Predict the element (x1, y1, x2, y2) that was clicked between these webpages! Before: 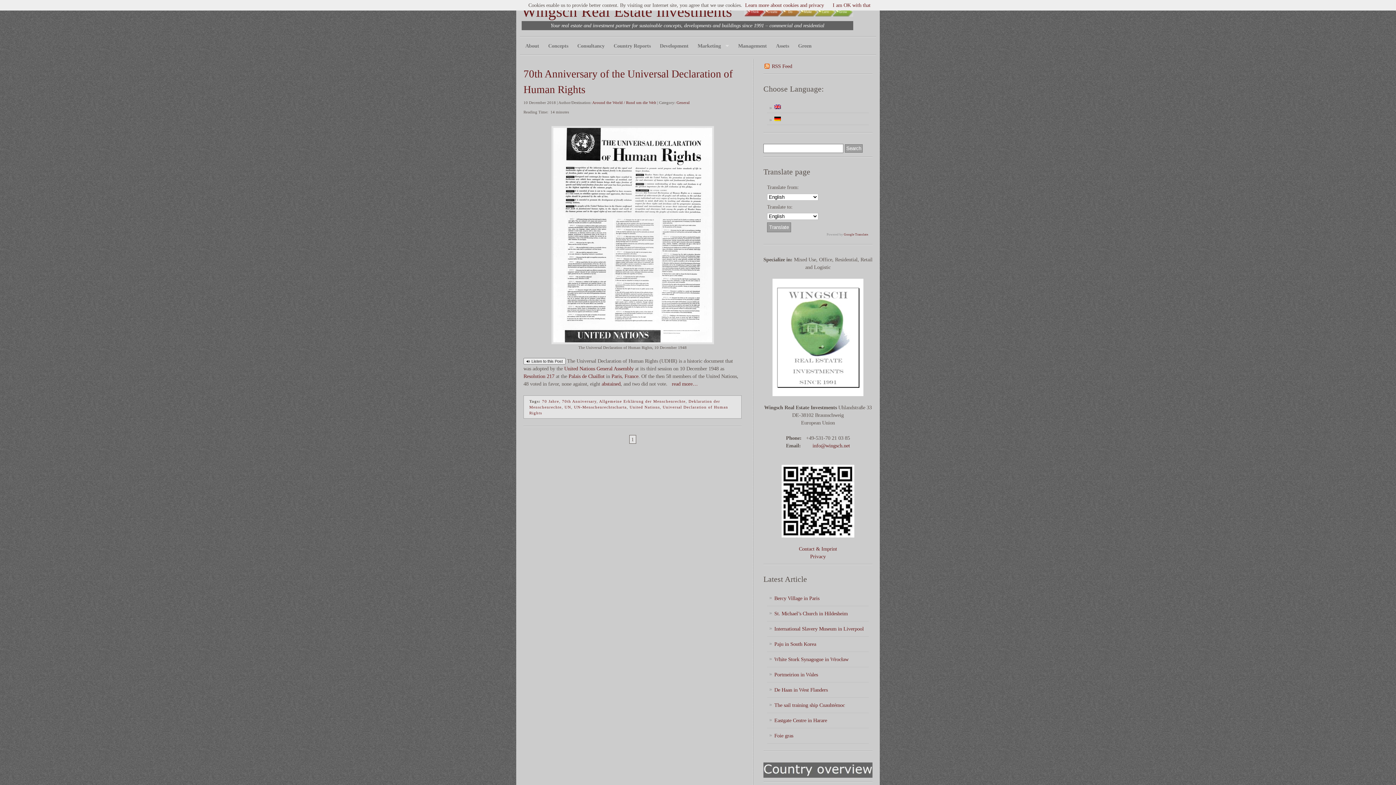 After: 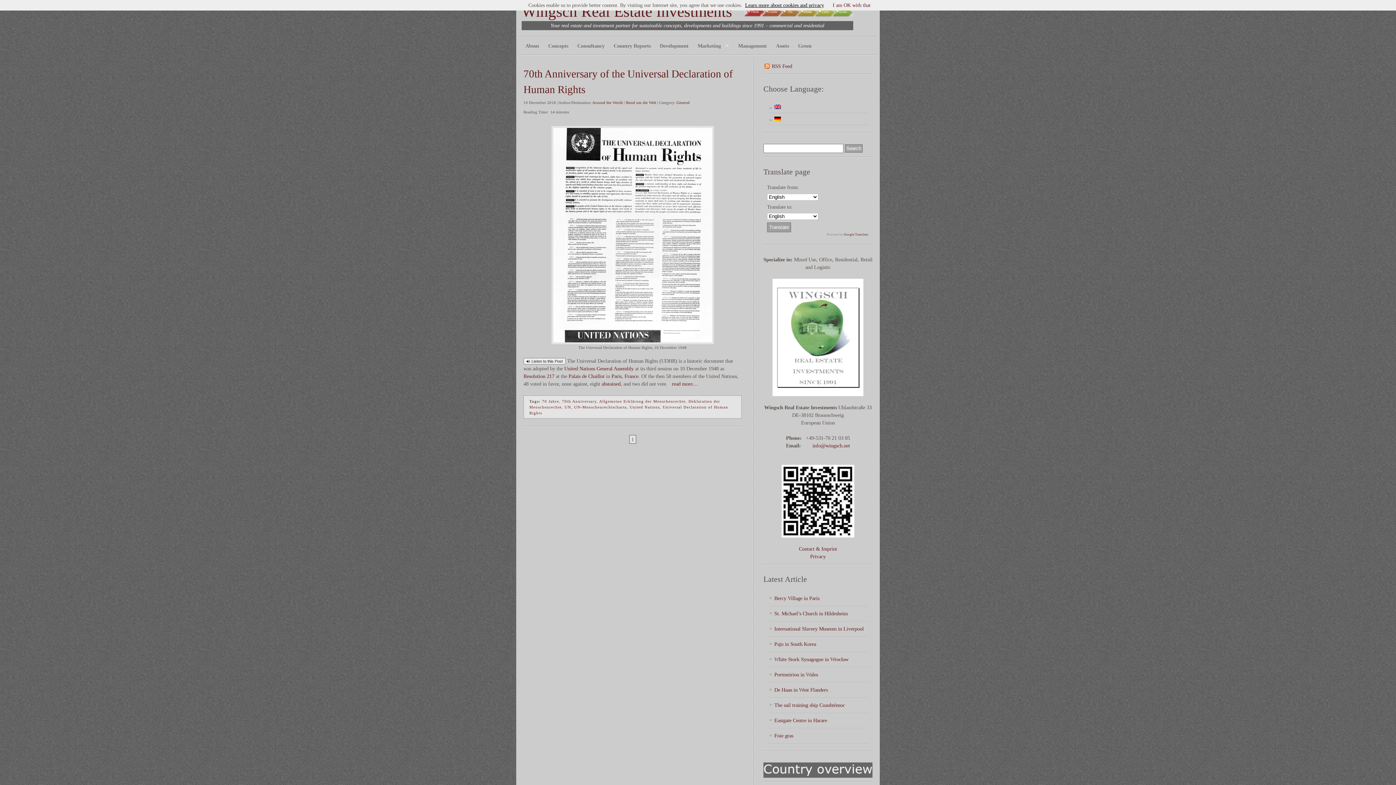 Action: label: Learn more about cookies and privacy bbox: (745, 2, 824, 8)